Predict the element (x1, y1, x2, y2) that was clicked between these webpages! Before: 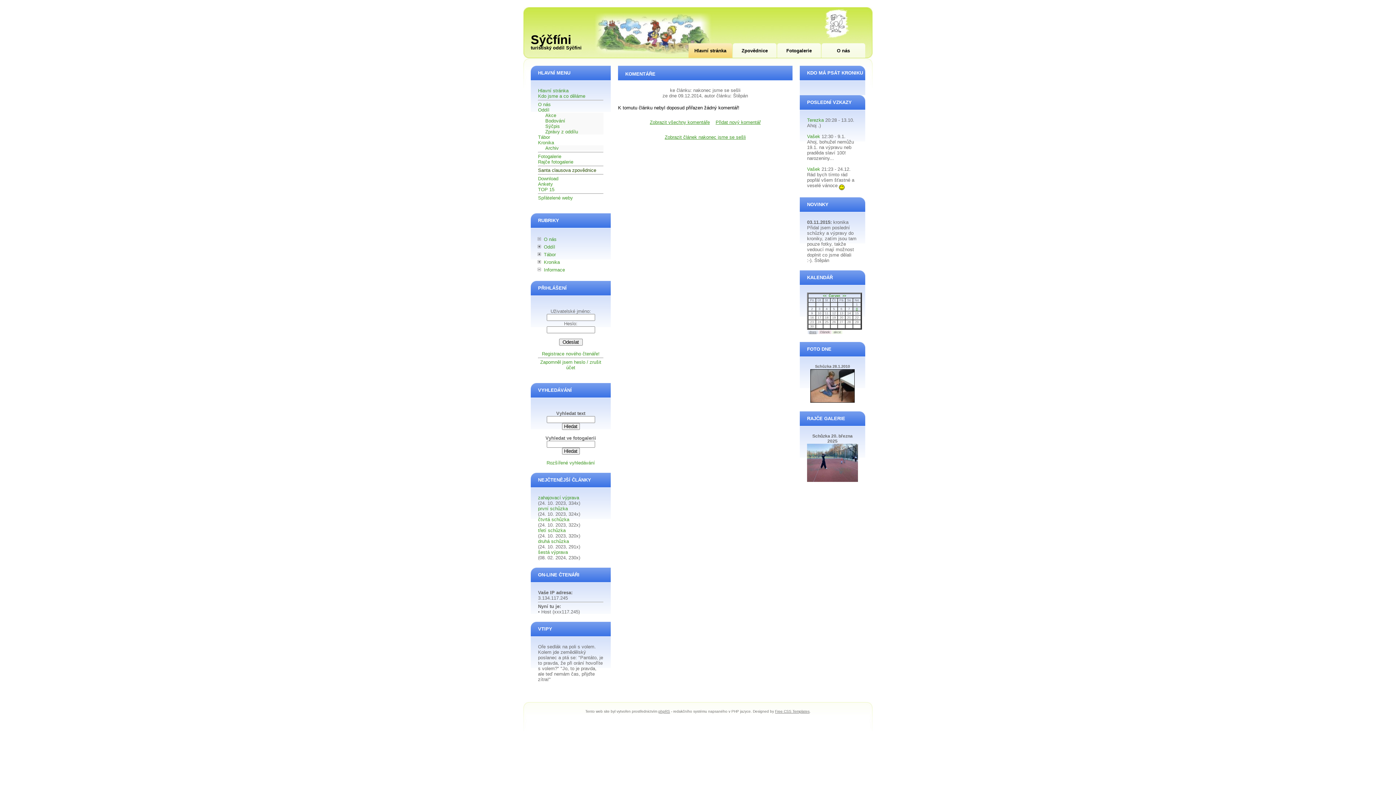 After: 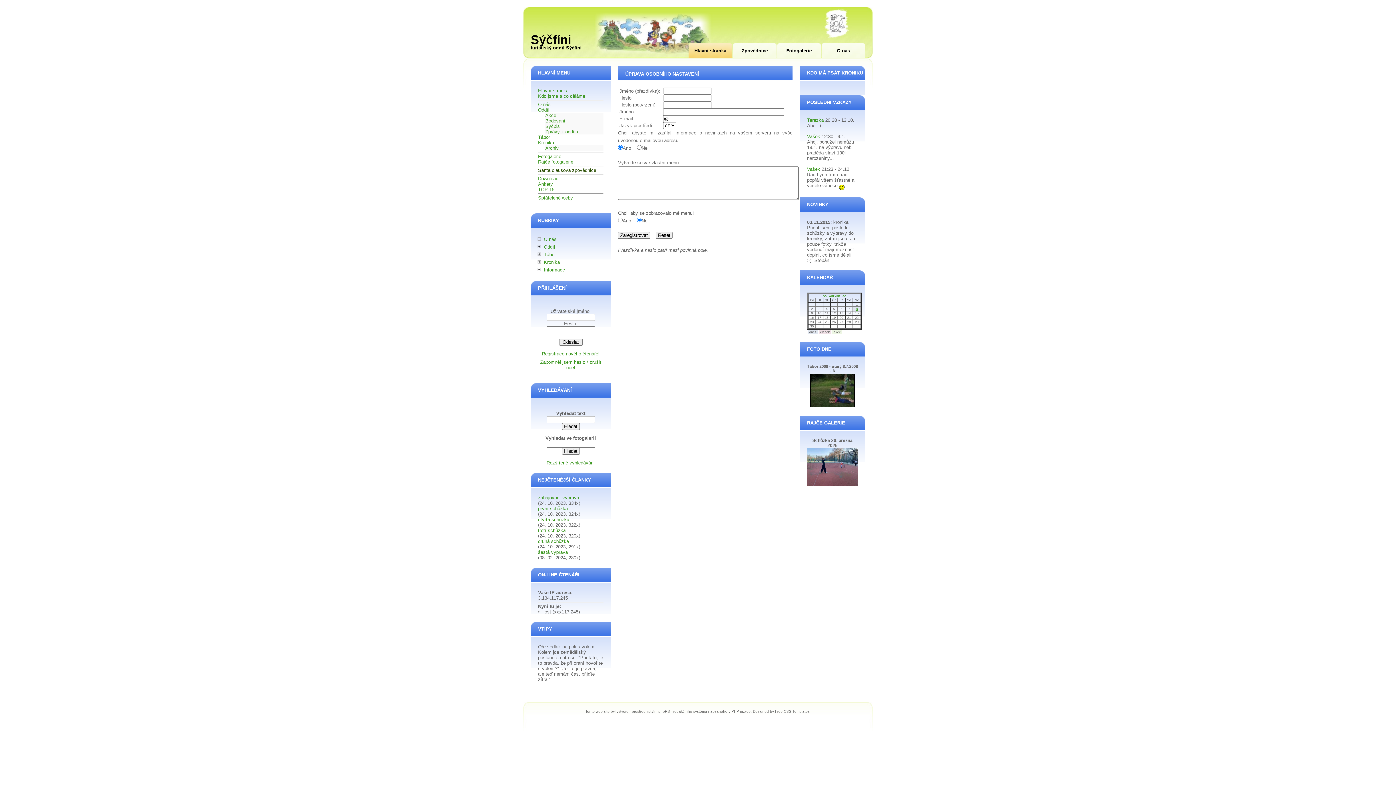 Action: label: Registrace nového čtenáře! bbox: (542, 351, 599, 356)